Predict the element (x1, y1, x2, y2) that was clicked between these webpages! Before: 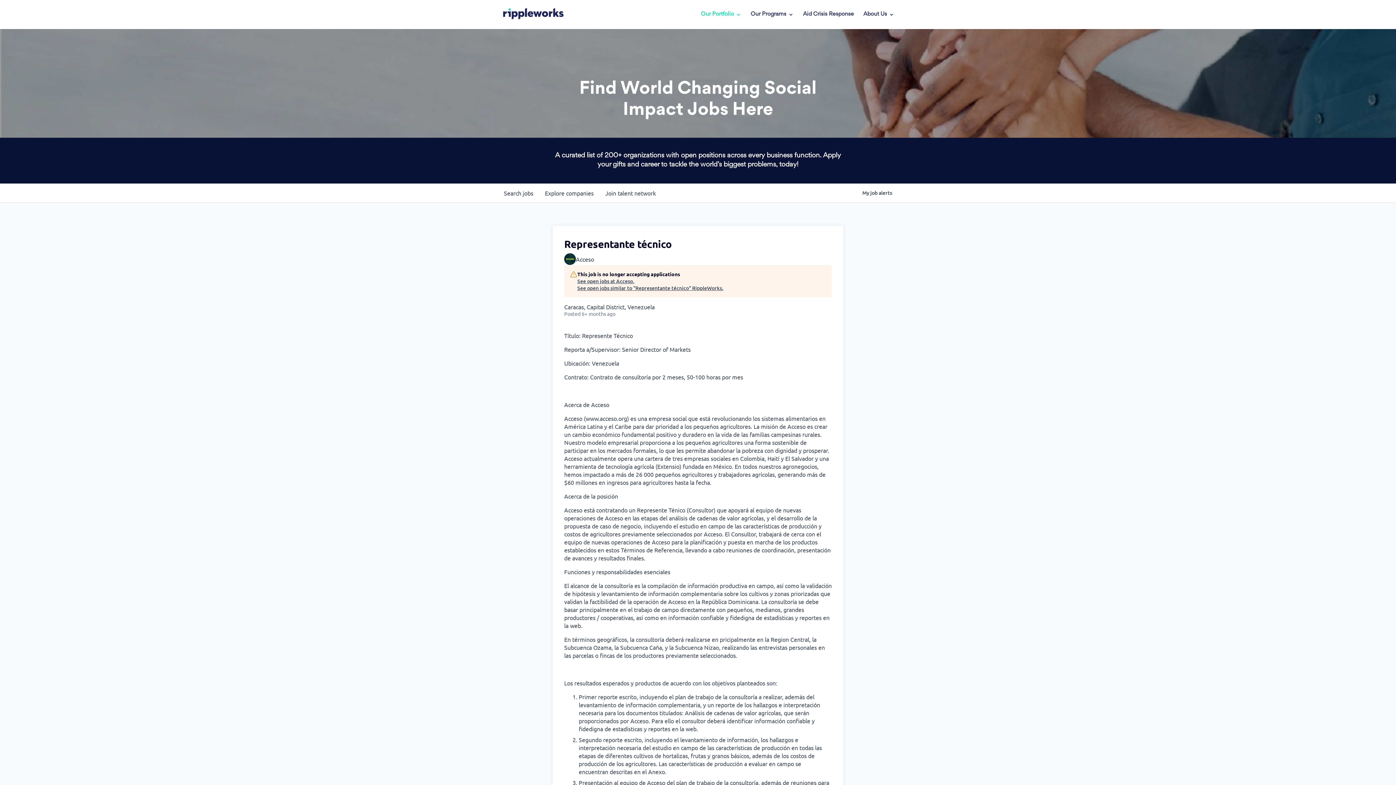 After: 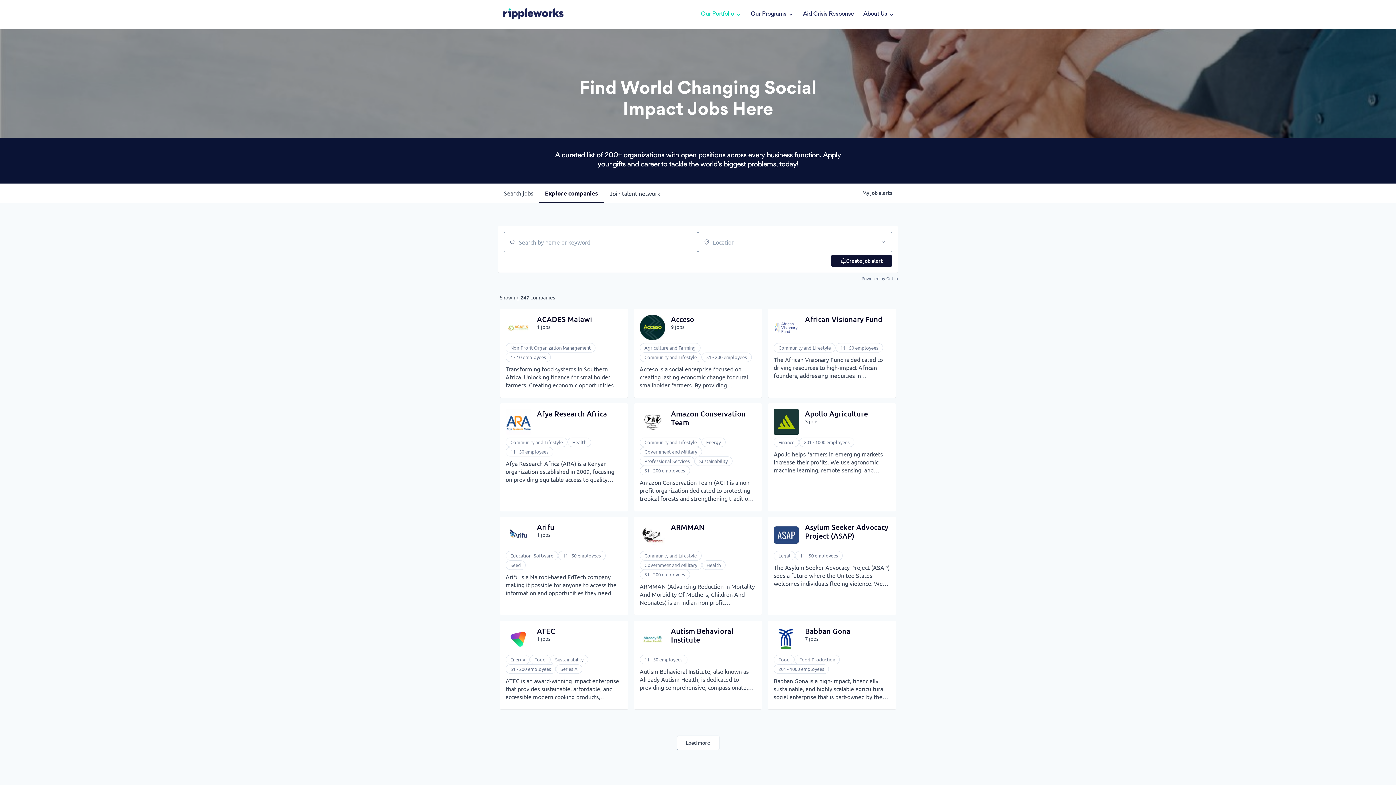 Action: bbox: (539, 183, 599, 202) label: Explore 
companies